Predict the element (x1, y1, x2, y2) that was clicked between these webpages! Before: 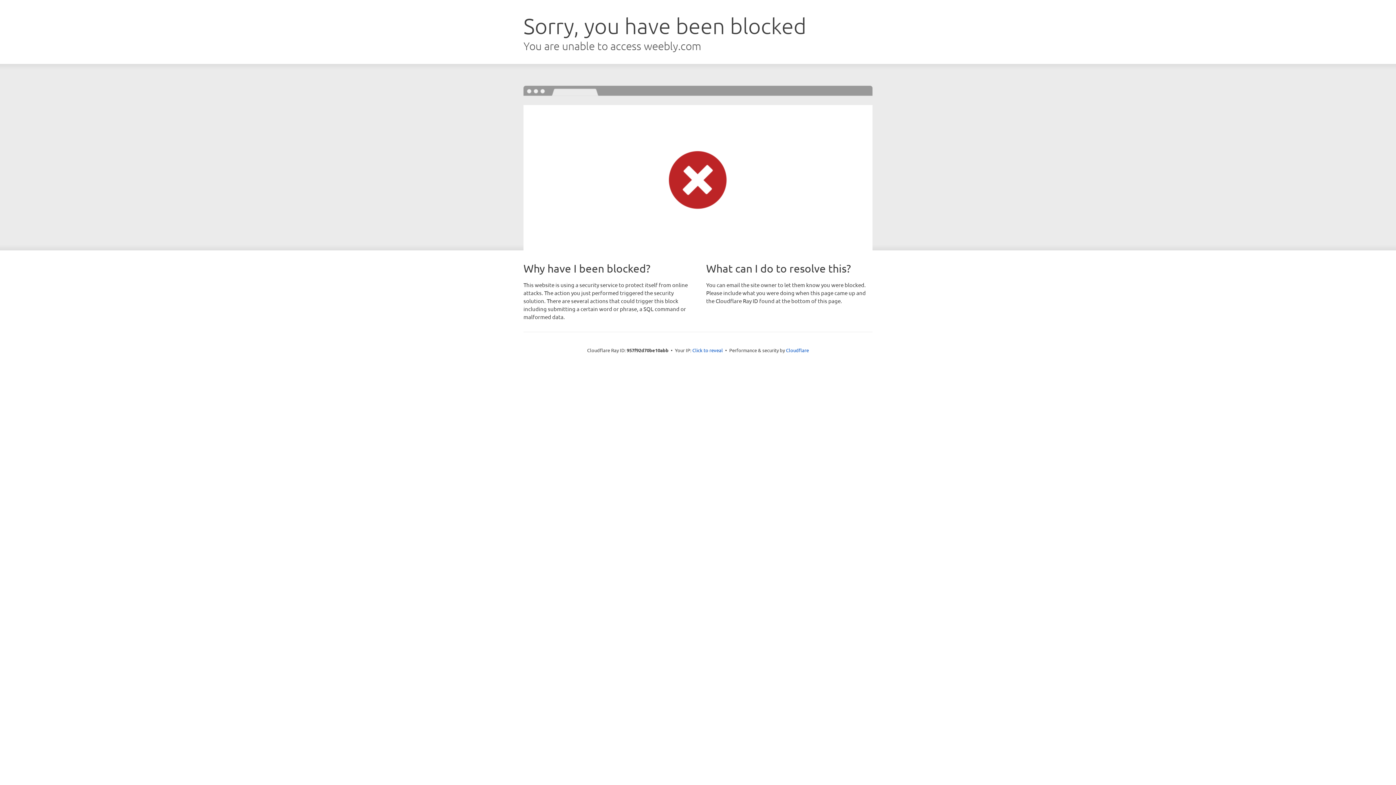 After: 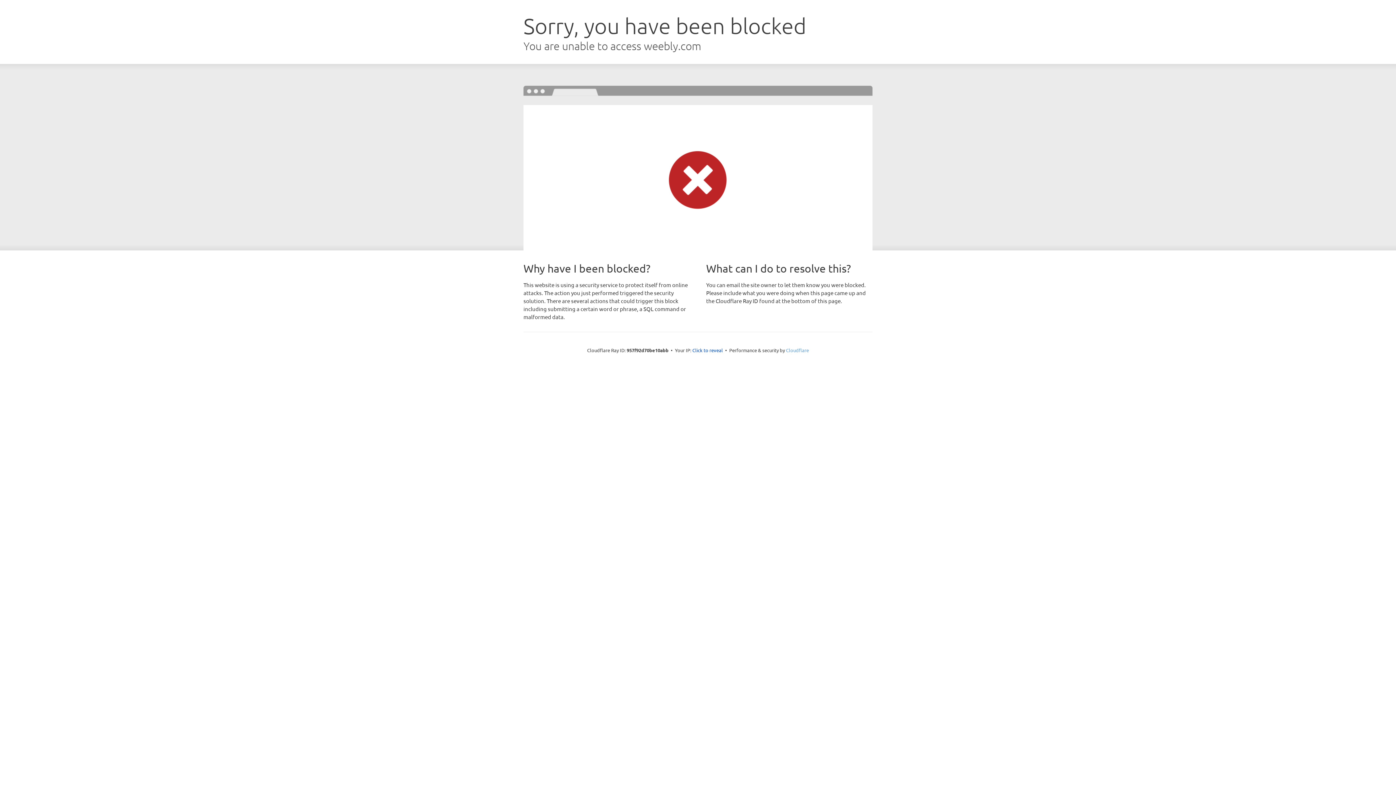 Action: label: Cloudflare bbox: (786, 347, 809, 353)